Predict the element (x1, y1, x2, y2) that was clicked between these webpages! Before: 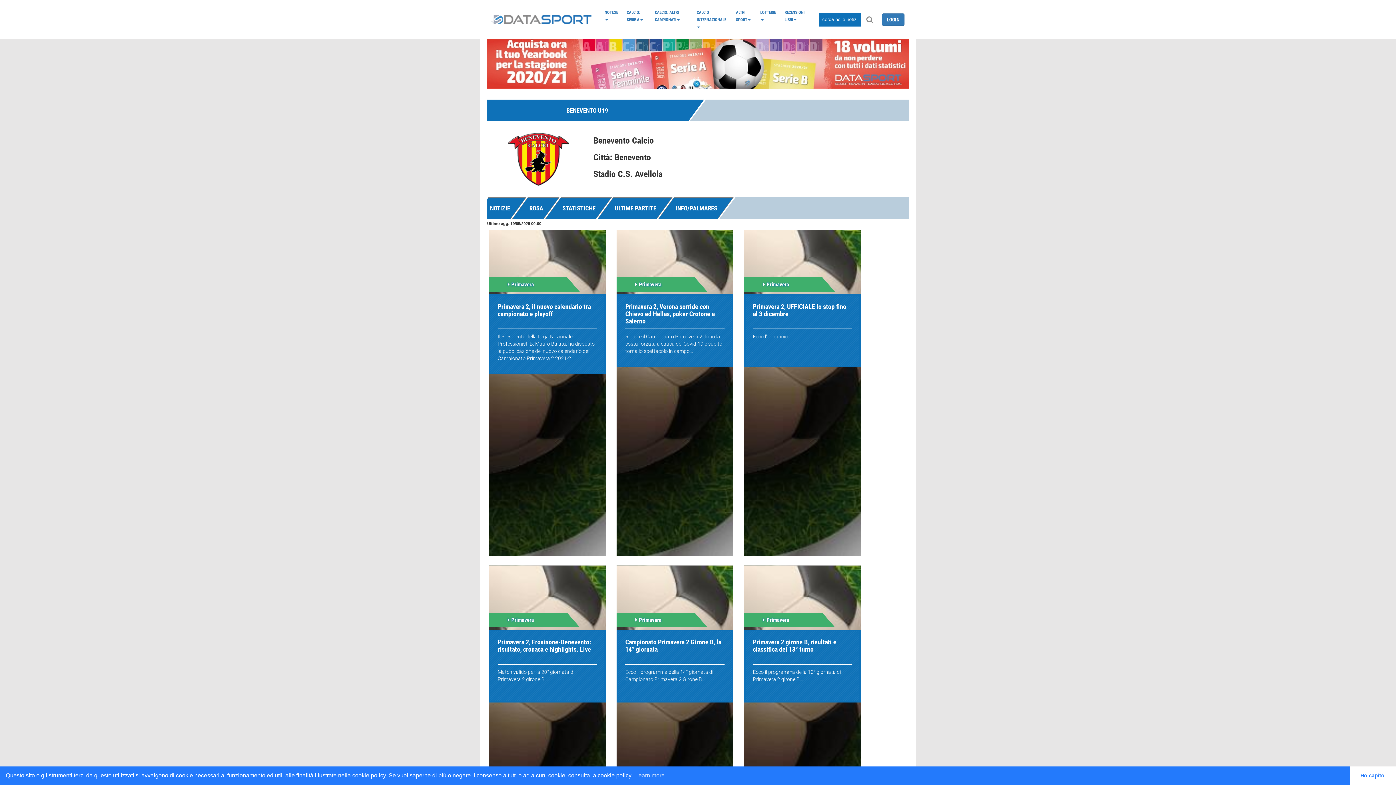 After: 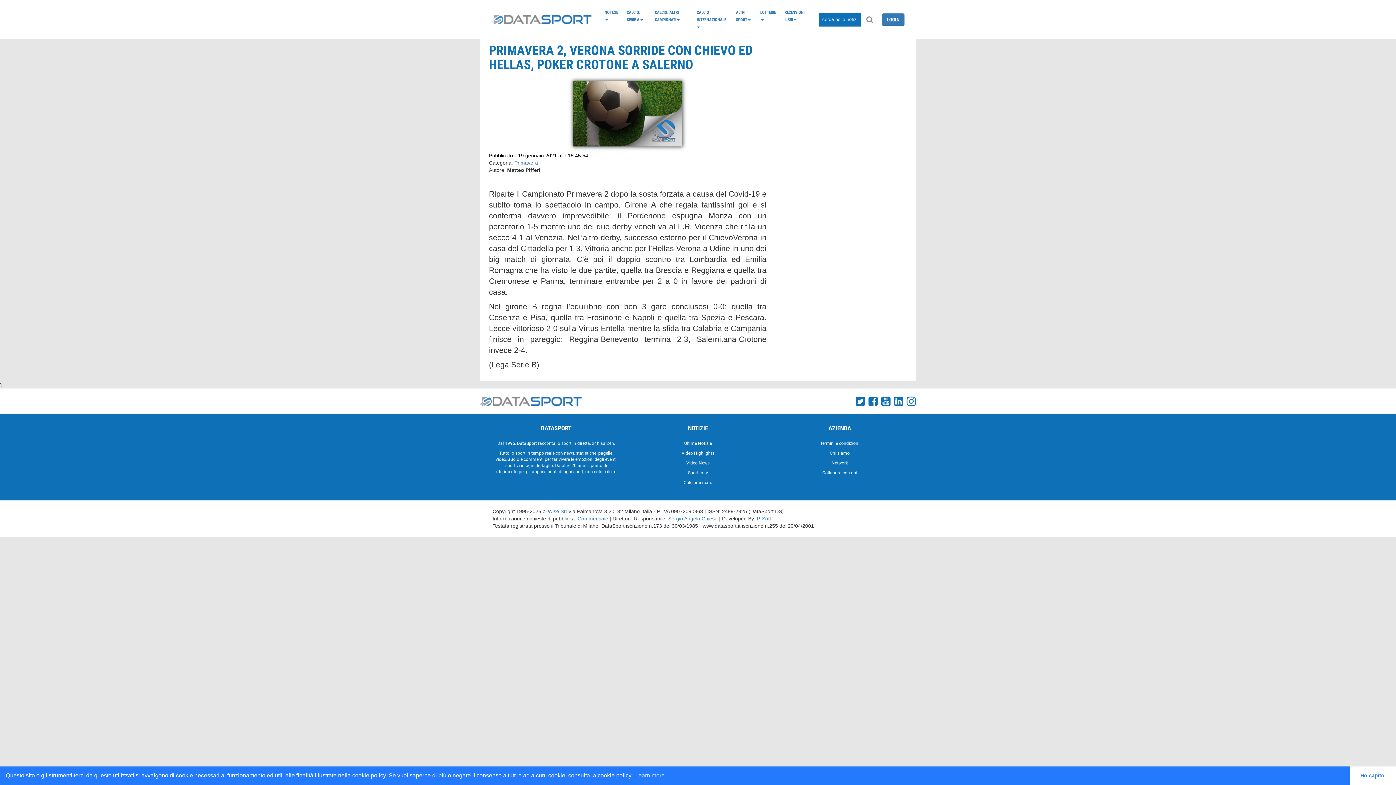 Action: label: Primavera 2, Verona sorride con Chievo ed Hellas, poker Crotone a Salerno bbox: (625, 303, 714, 325)